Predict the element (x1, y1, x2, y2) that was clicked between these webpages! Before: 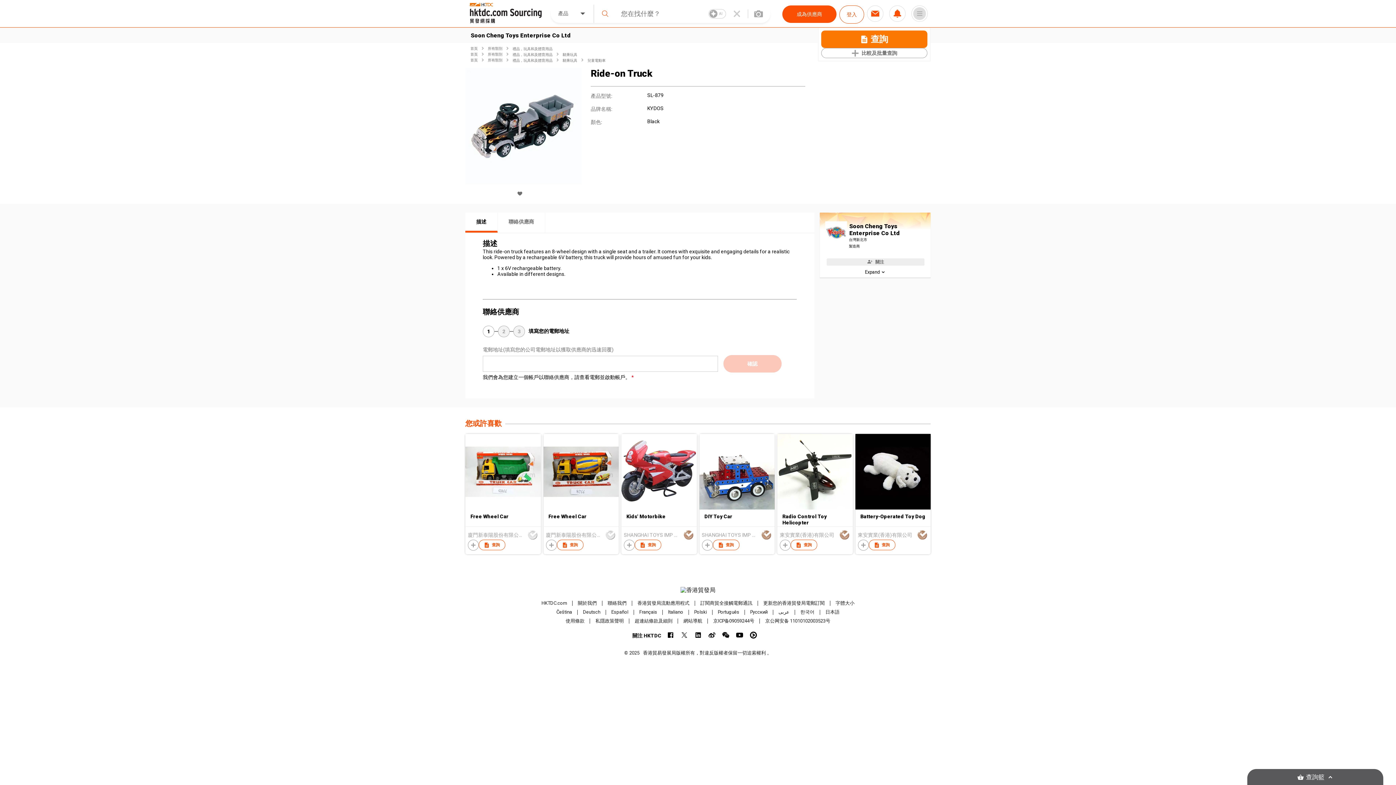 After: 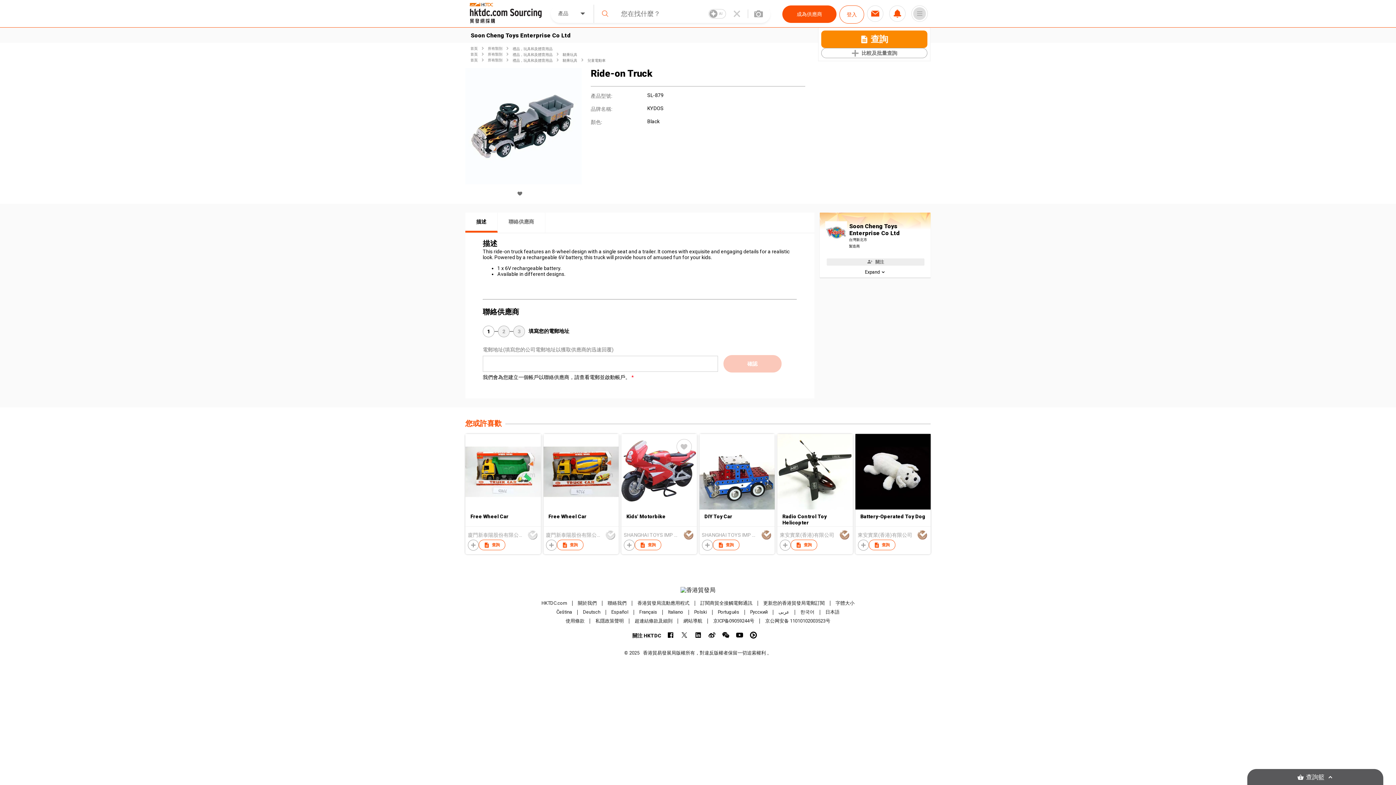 Action: bbox: (621, 504, 696, 510)